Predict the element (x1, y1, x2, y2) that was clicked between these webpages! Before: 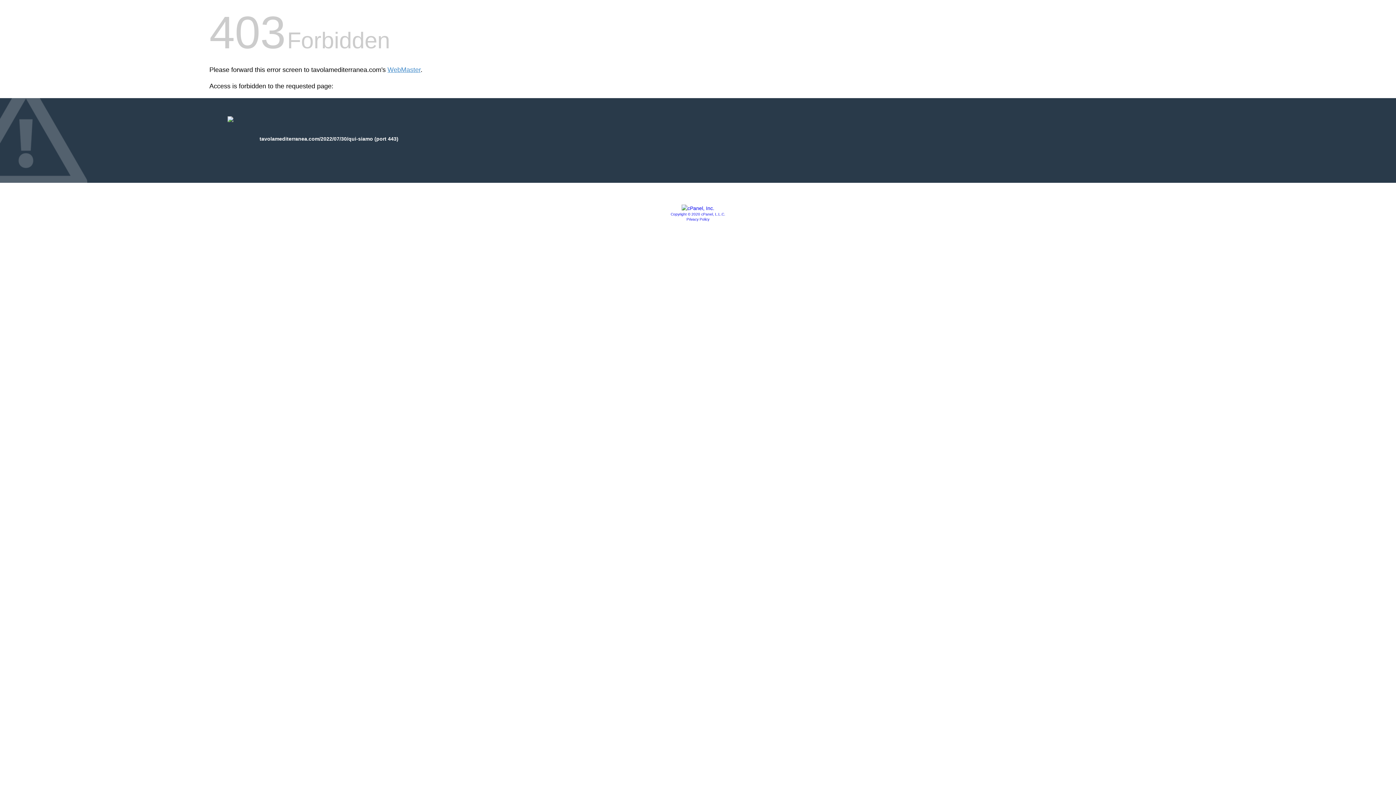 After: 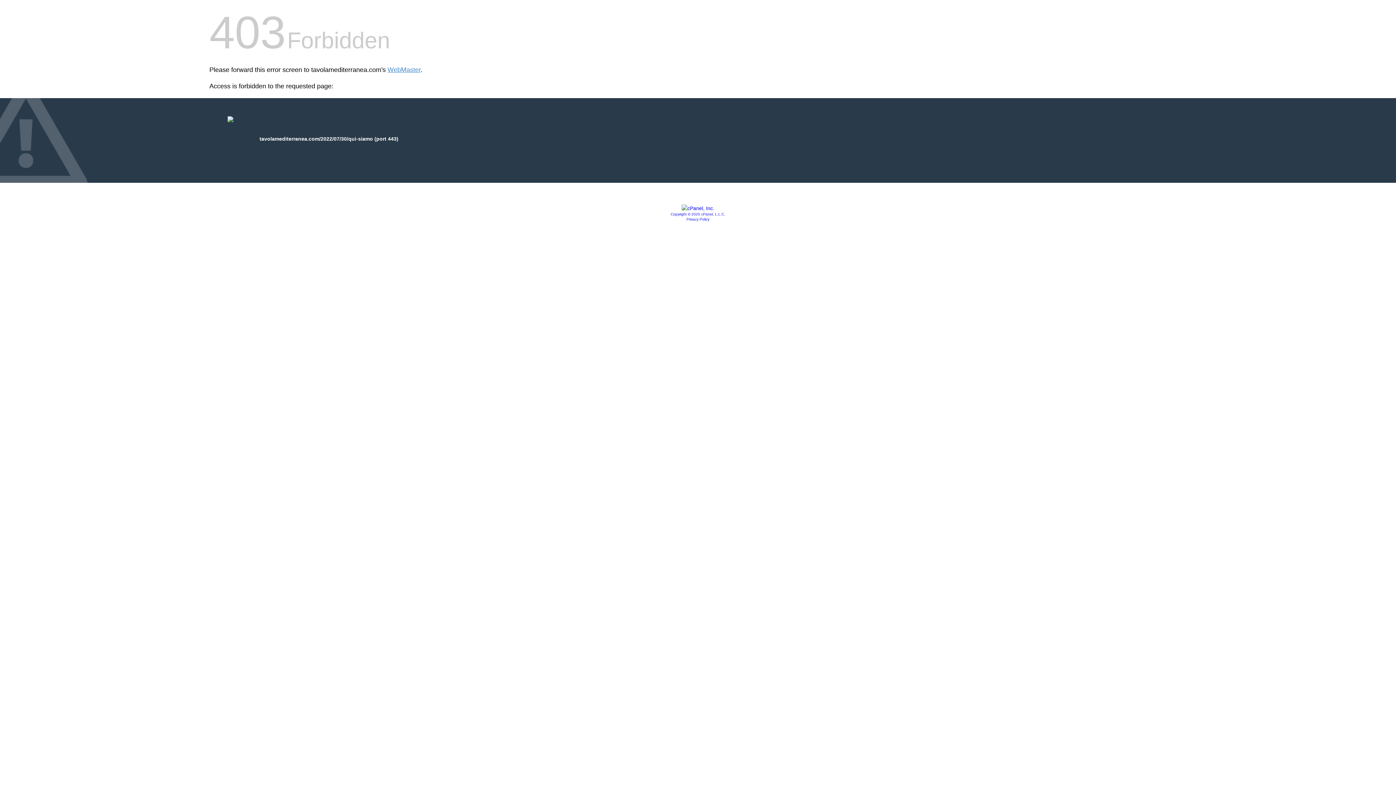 Action: bbox: (670, 212, 725, 216) label: Copyright © 2020 cPanel, L.L.C.